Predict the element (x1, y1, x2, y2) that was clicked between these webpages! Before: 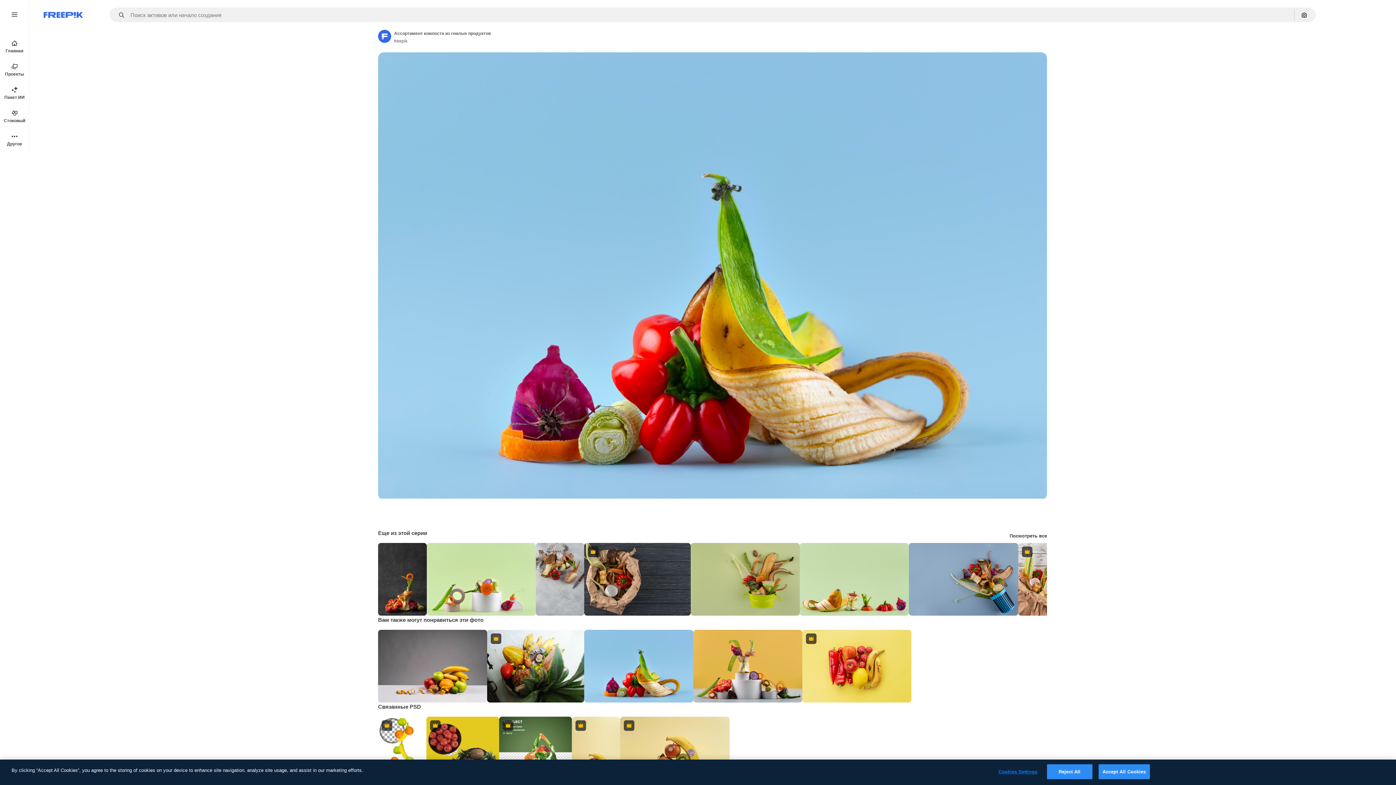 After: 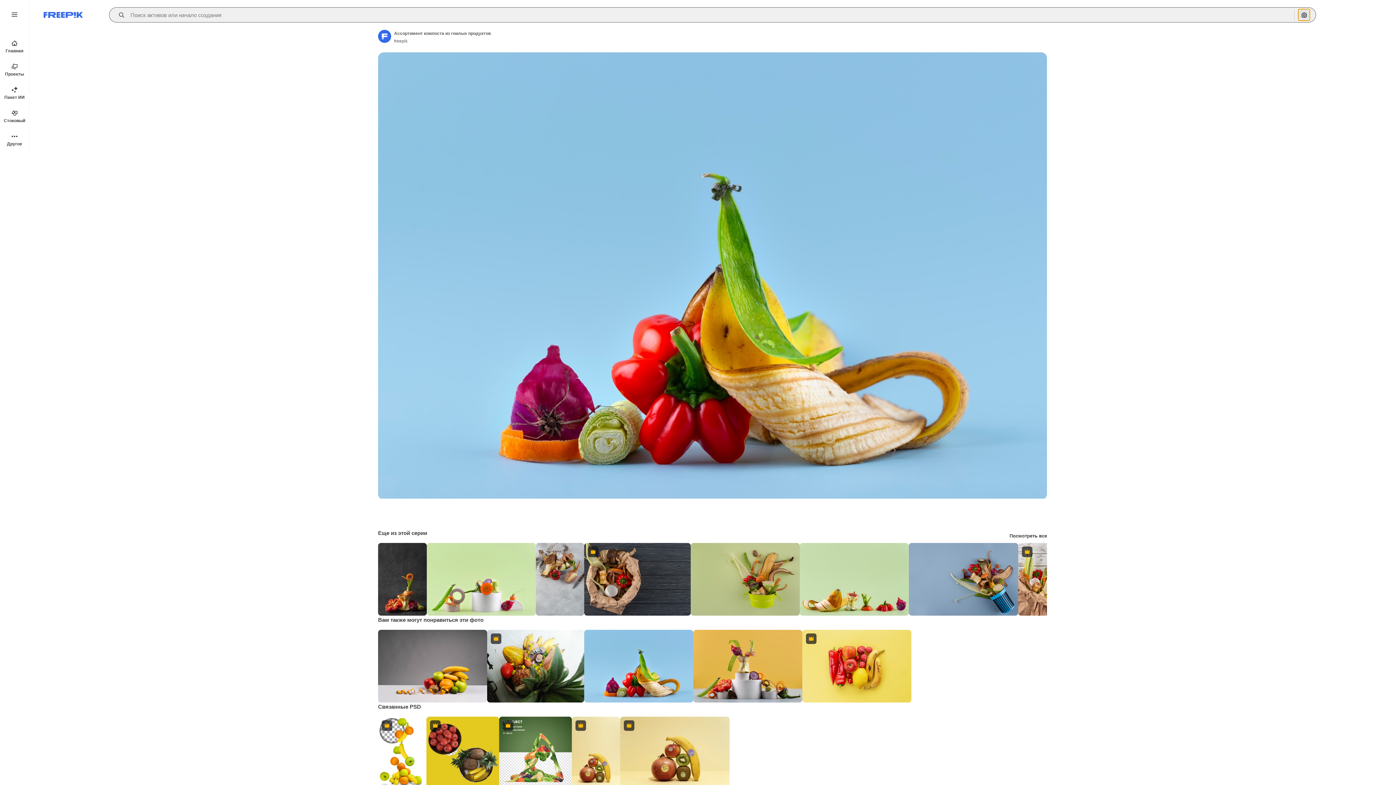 Action: bbox: (1298, 9, 1310, 20) label: Поиск по изображению